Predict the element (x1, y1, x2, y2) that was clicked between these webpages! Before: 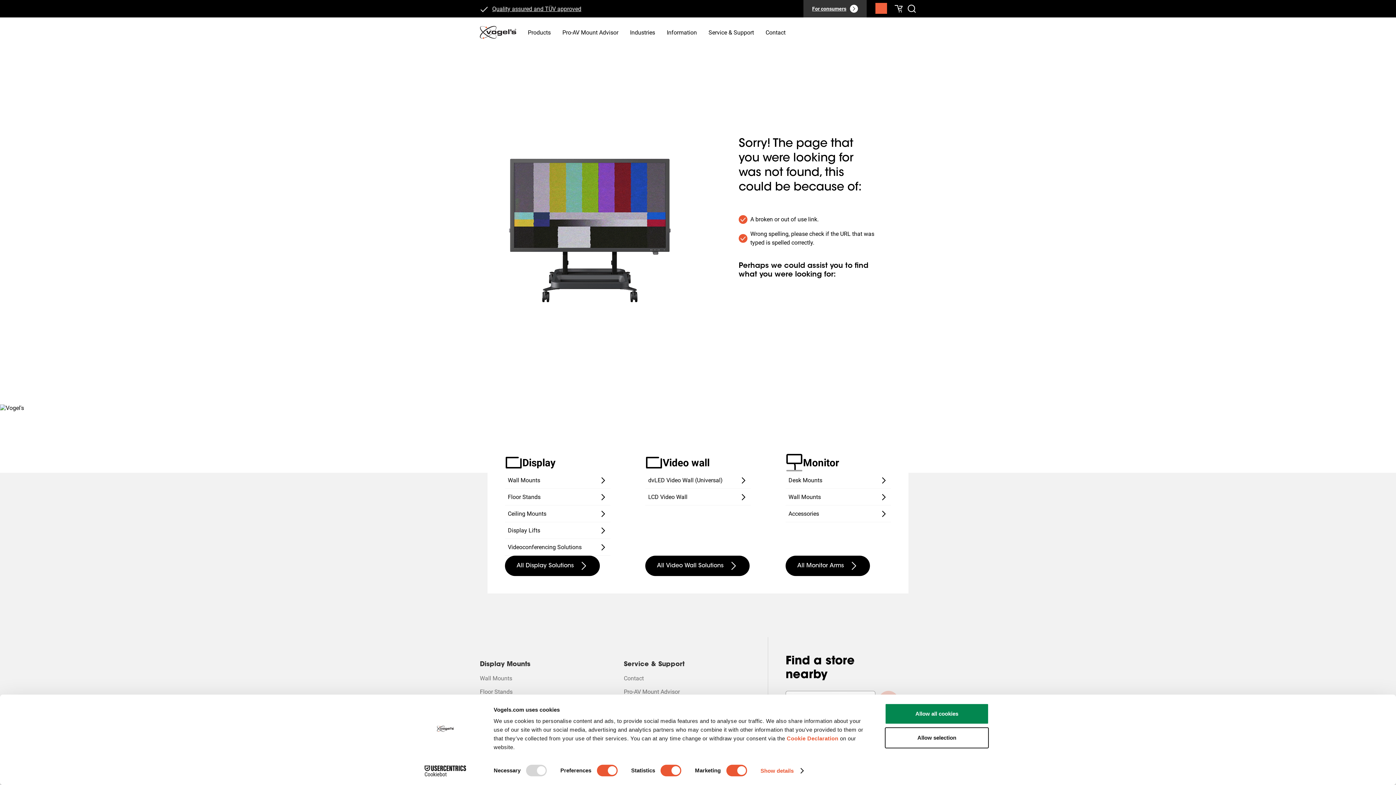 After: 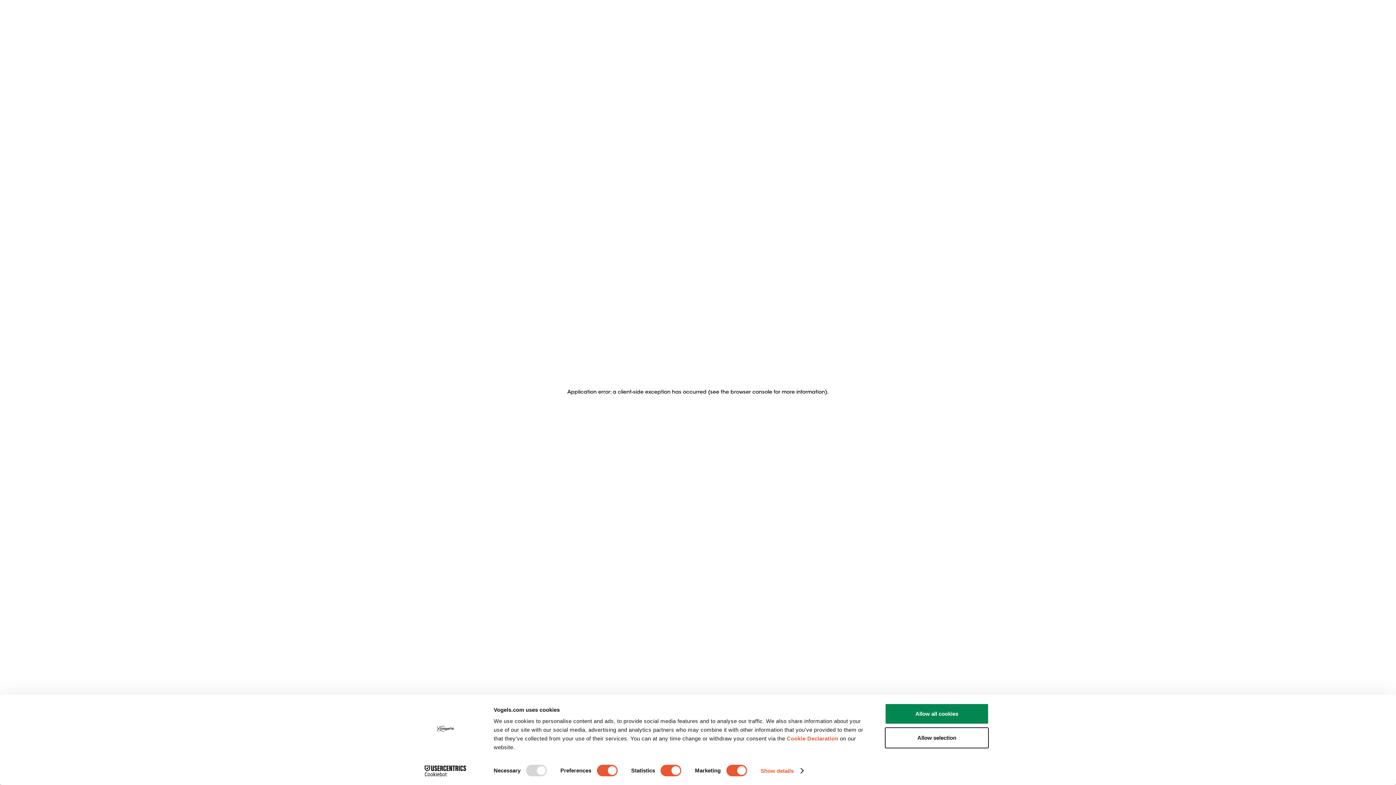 Action: label: Floor Stands bbox: (505, 489, 610, 505)